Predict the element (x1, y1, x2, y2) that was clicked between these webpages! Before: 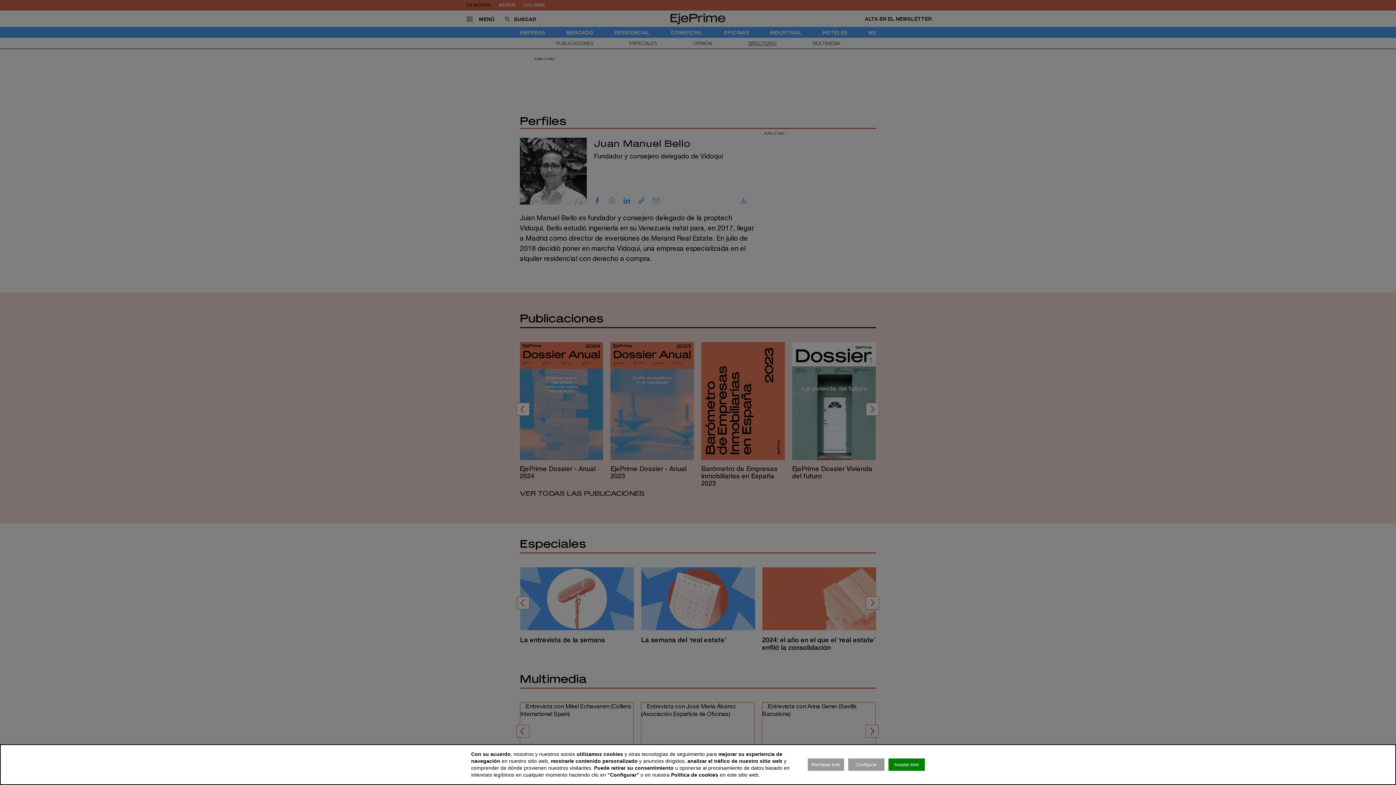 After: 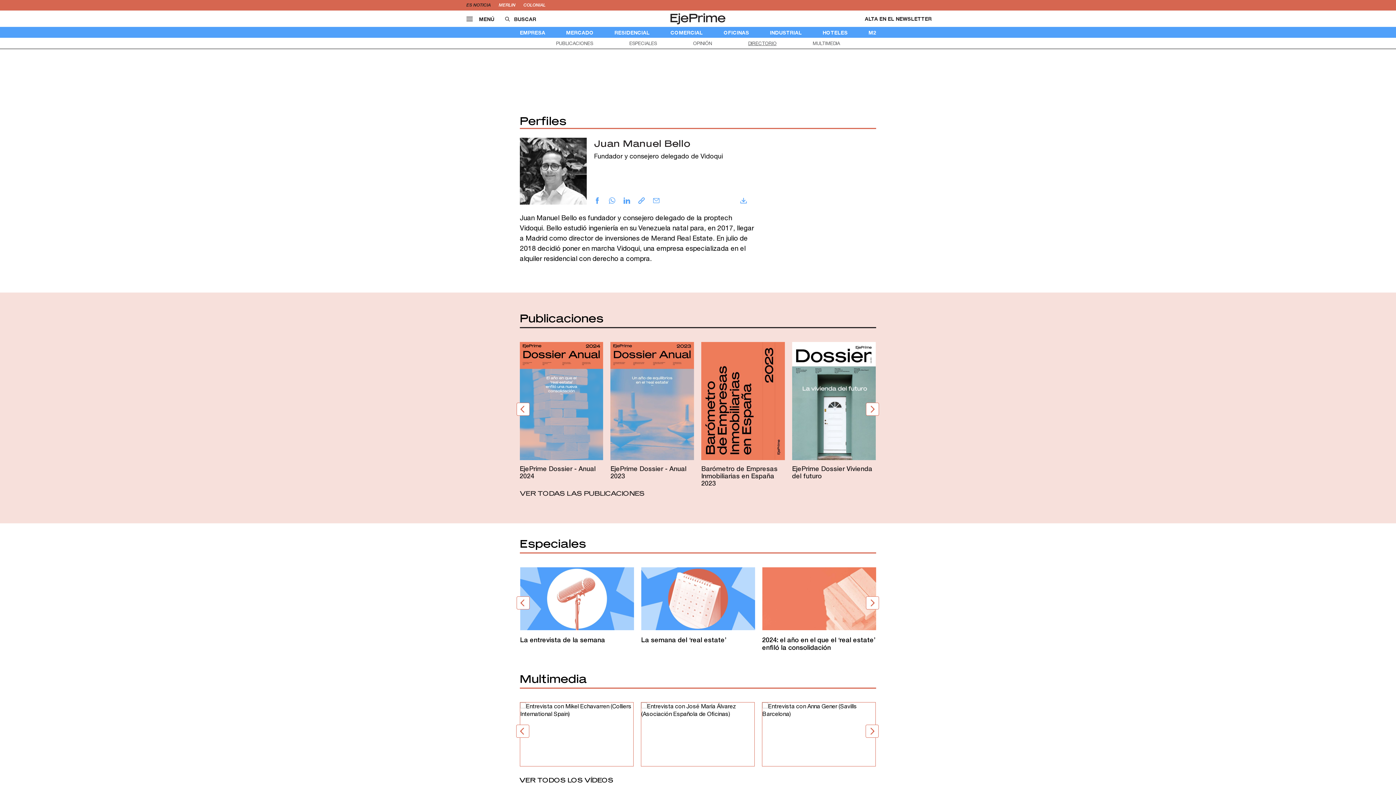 Action: bbox: (888, 758, 925, 771) label: Aceptar todo